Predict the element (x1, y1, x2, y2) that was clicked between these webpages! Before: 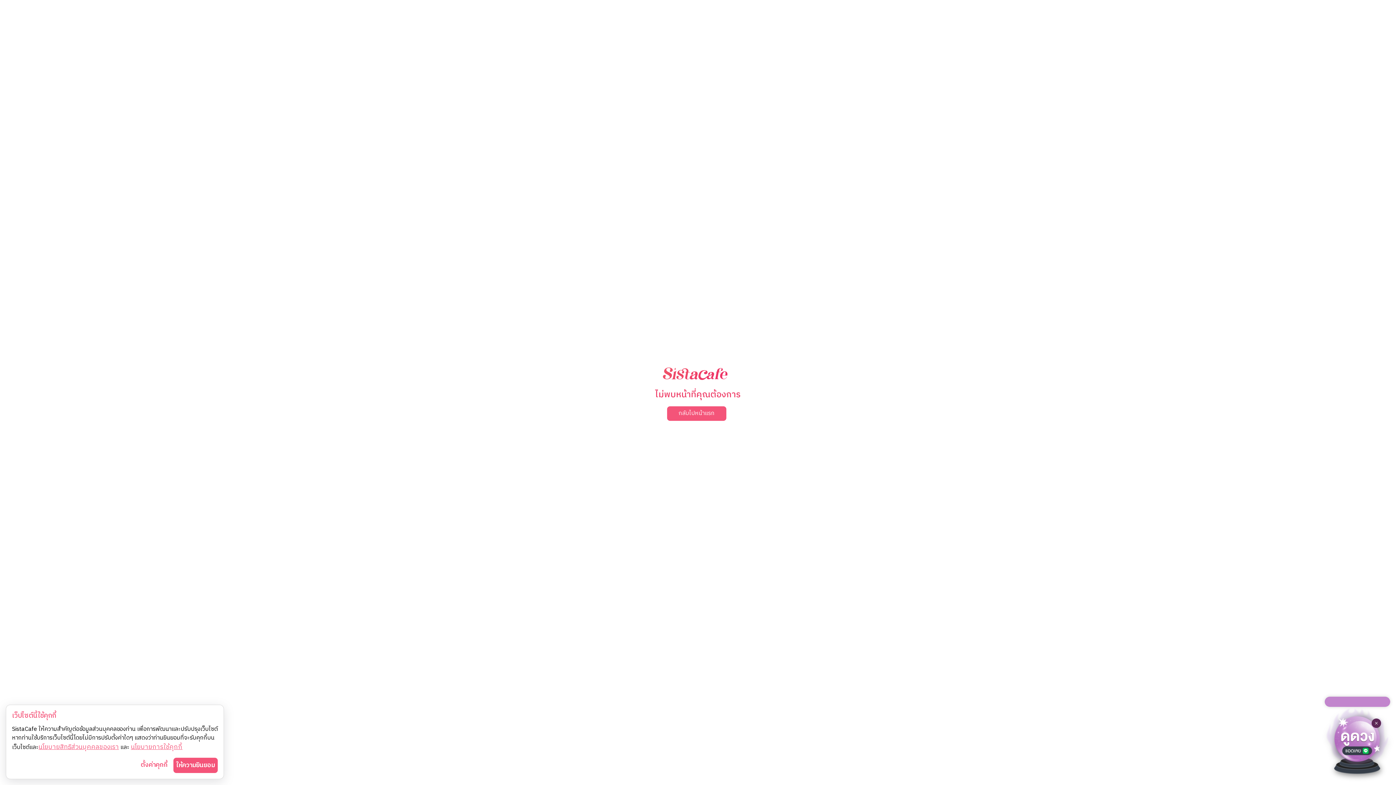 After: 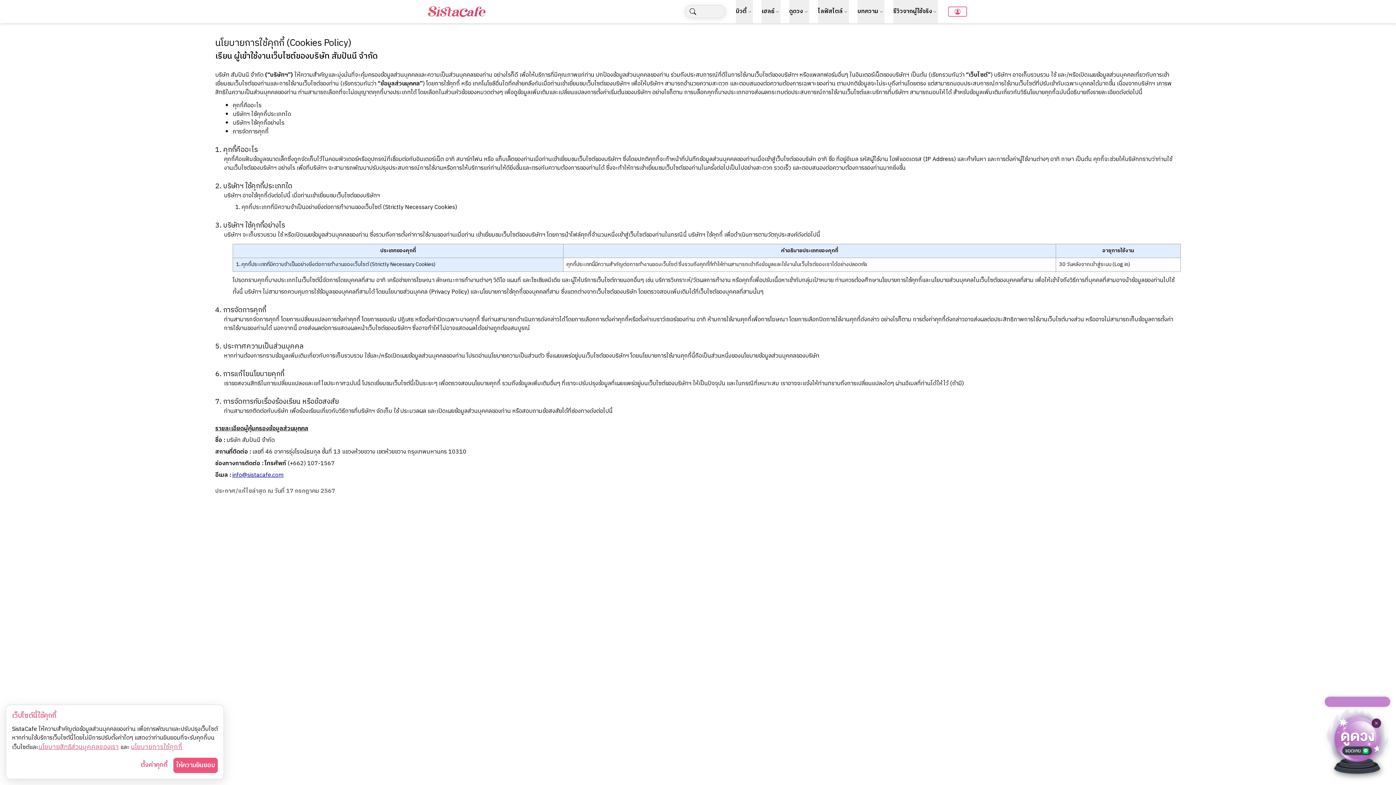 Action: label: นโยบายการใช้คุกกี้ bbox: (130, 742, 182, 752)